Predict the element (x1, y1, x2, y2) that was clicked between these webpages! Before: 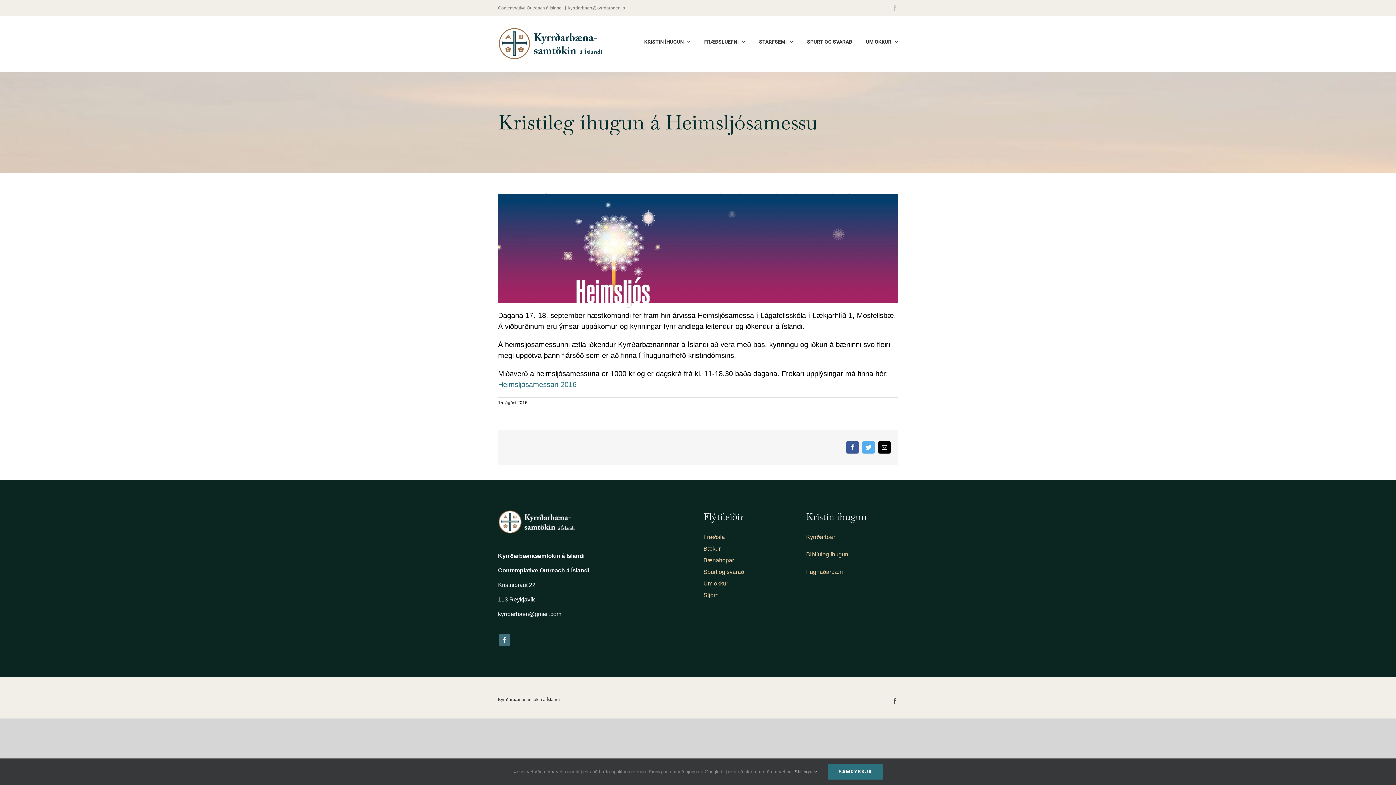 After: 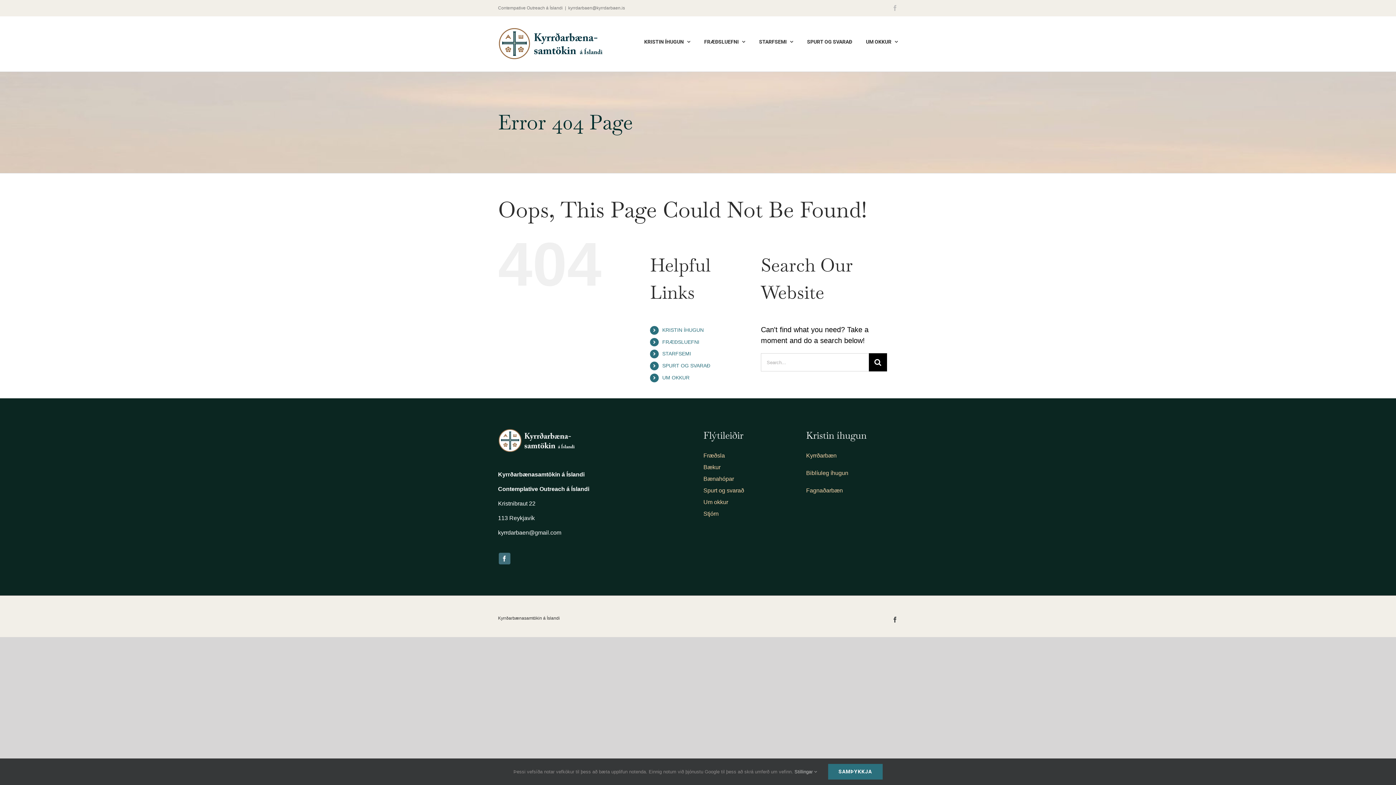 Action: label: Bænahópar bbox: (703, 557, 734, 563)